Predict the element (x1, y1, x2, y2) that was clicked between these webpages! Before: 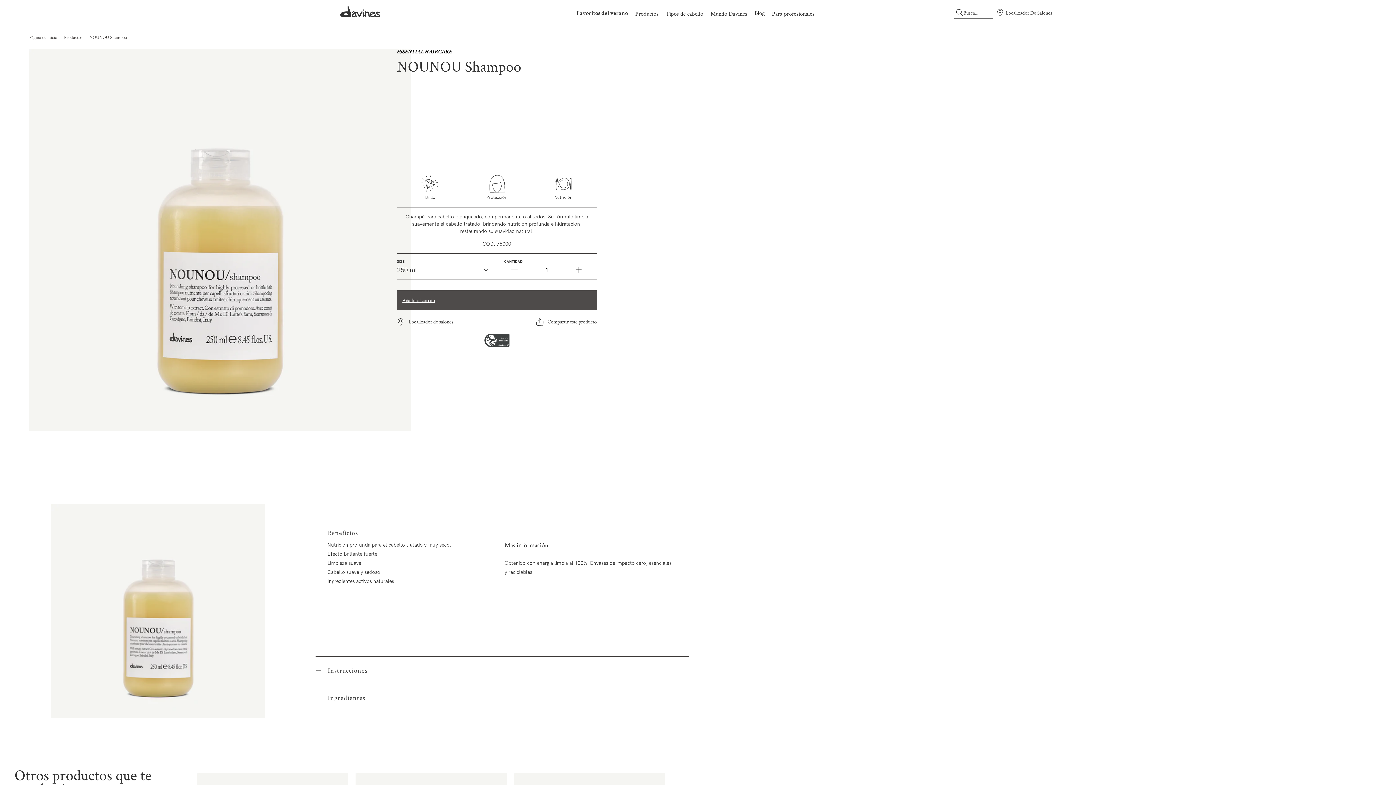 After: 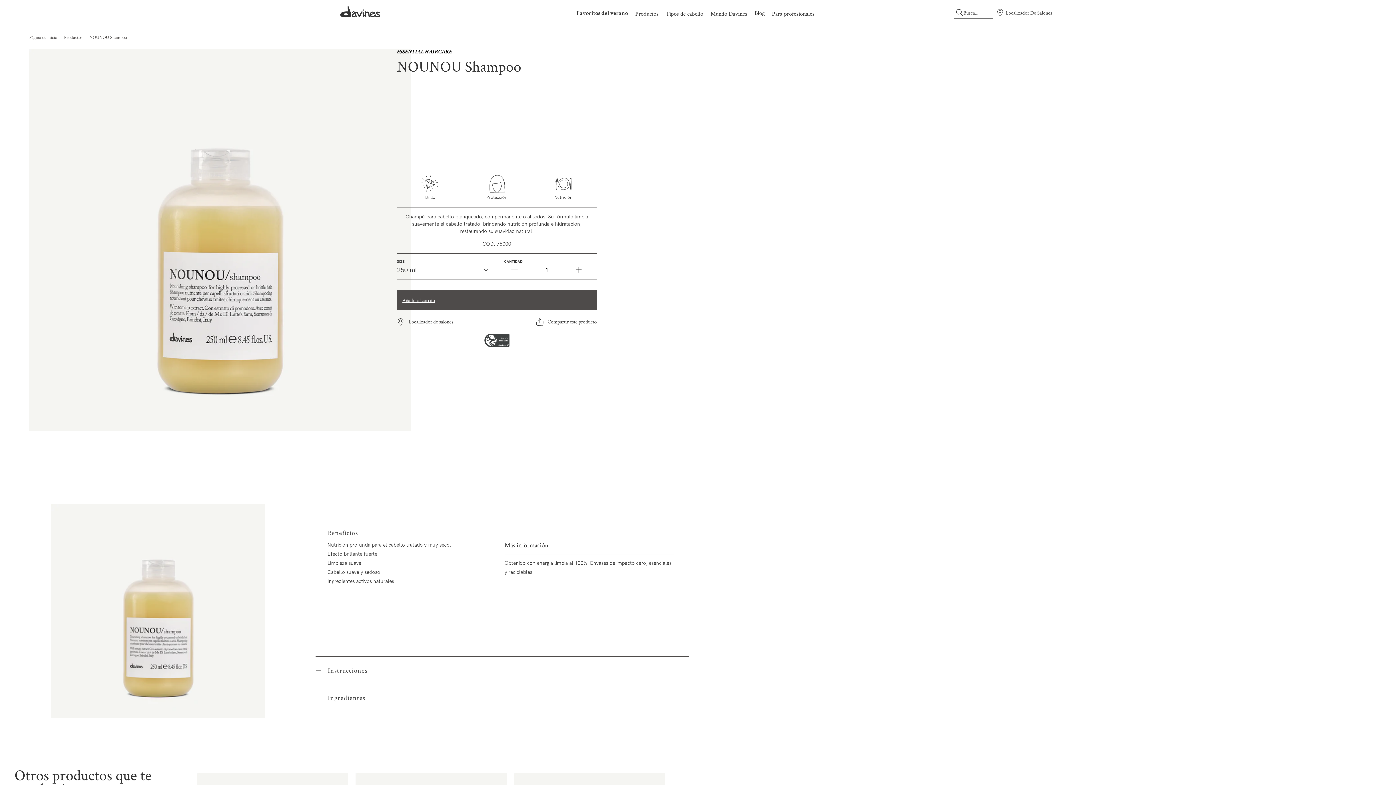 Action: bbox: (89, 34, 126, 40) label: NOUNOU Shampoo